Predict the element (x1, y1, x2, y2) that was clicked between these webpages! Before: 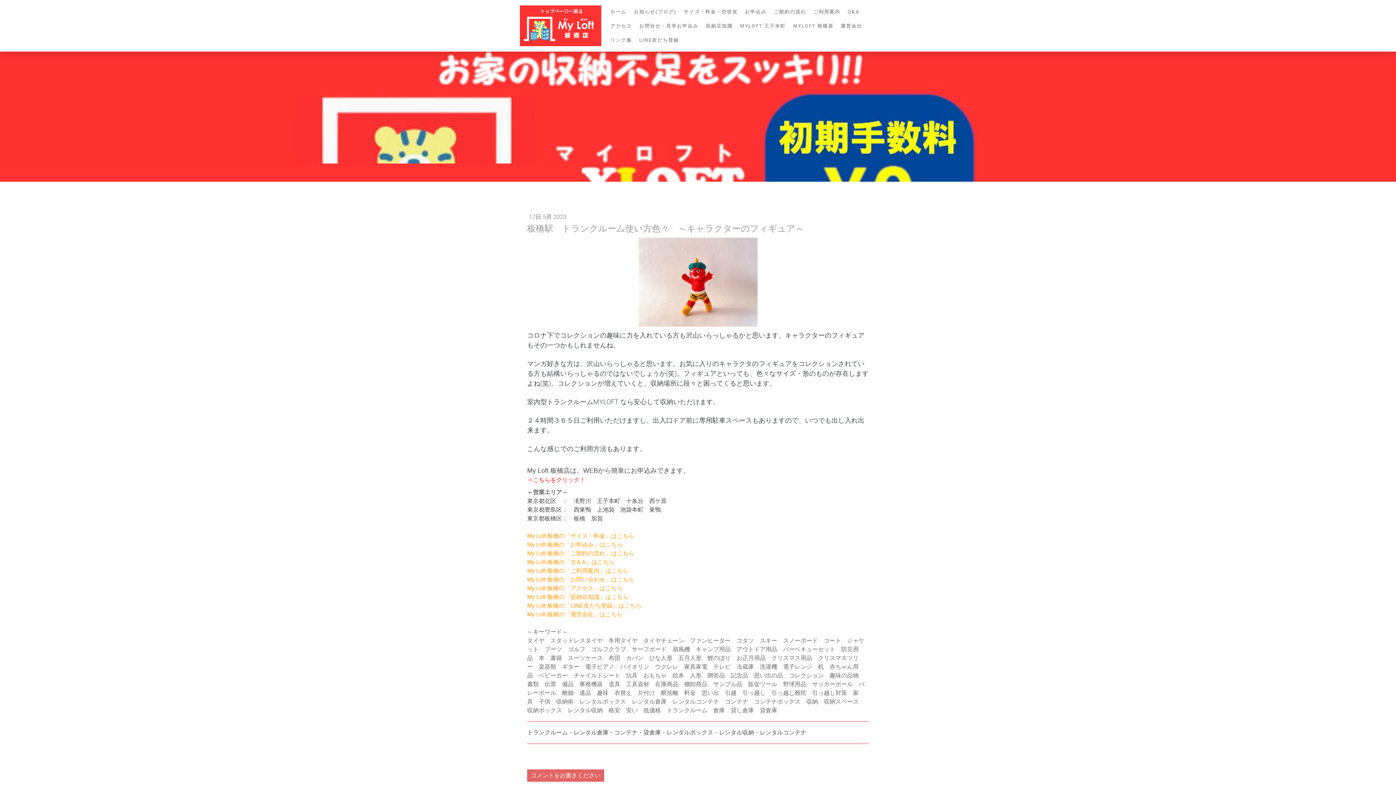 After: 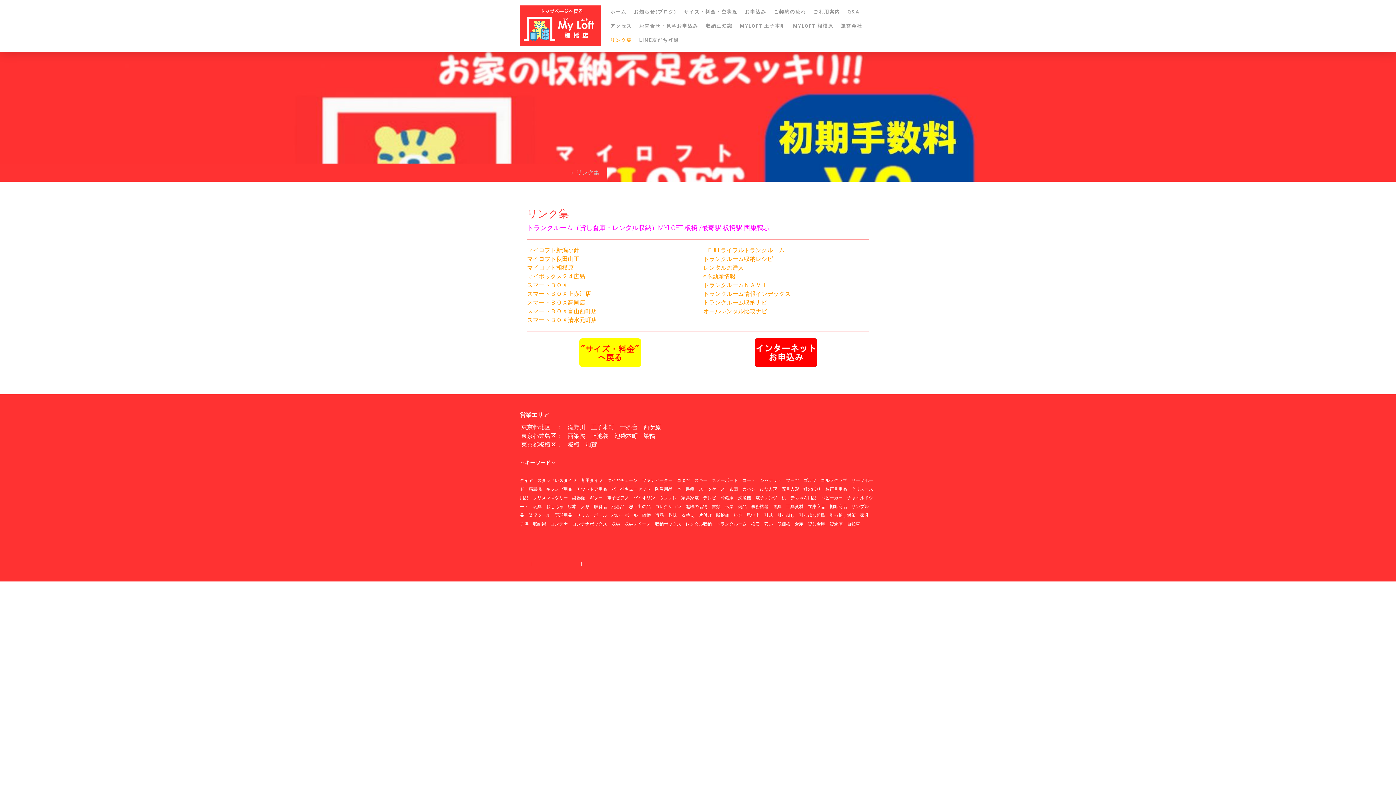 Action: label: リンク集 bbox: (606, 32, 635, 47)